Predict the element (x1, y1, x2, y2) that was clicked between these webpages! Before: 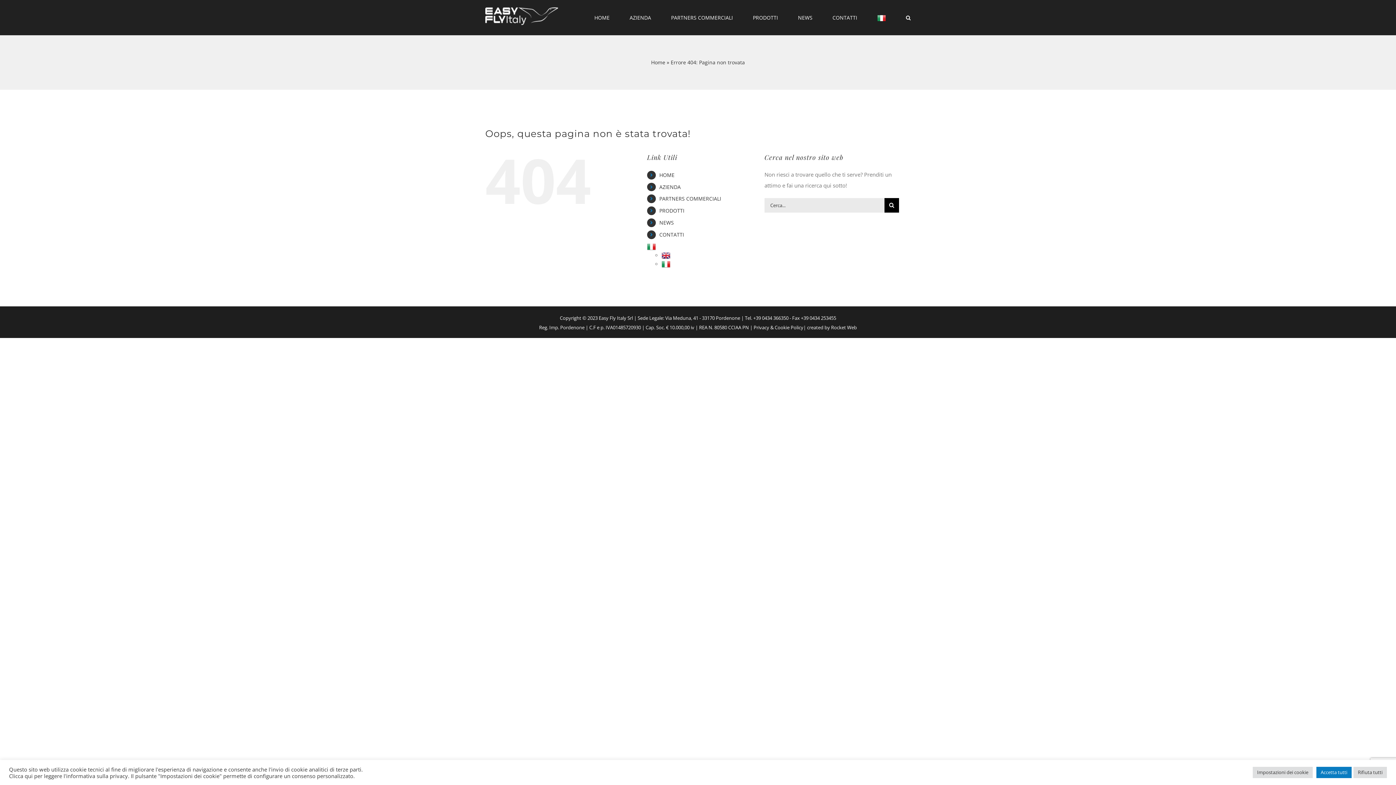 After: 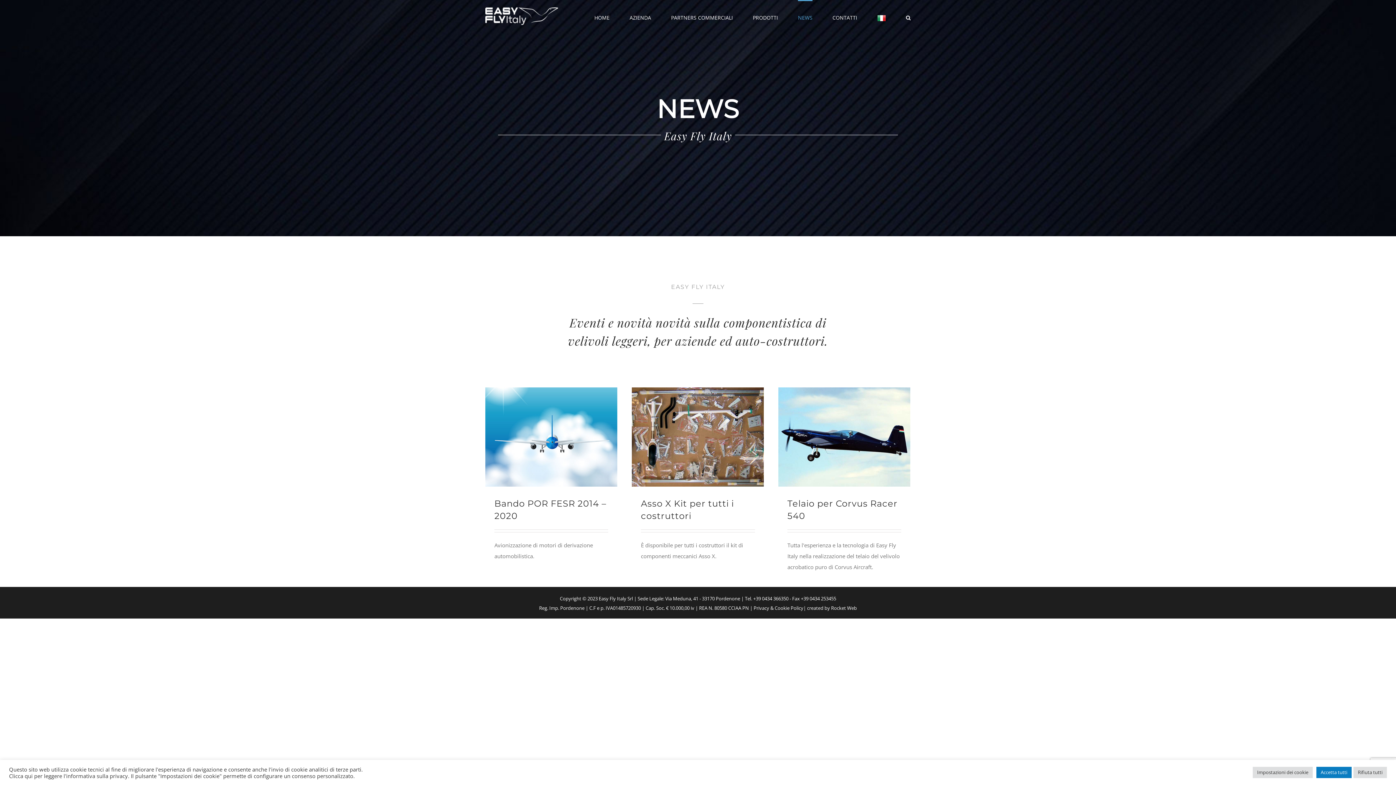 Action: label: NEWS bbox: (798, 0, 812, 34)